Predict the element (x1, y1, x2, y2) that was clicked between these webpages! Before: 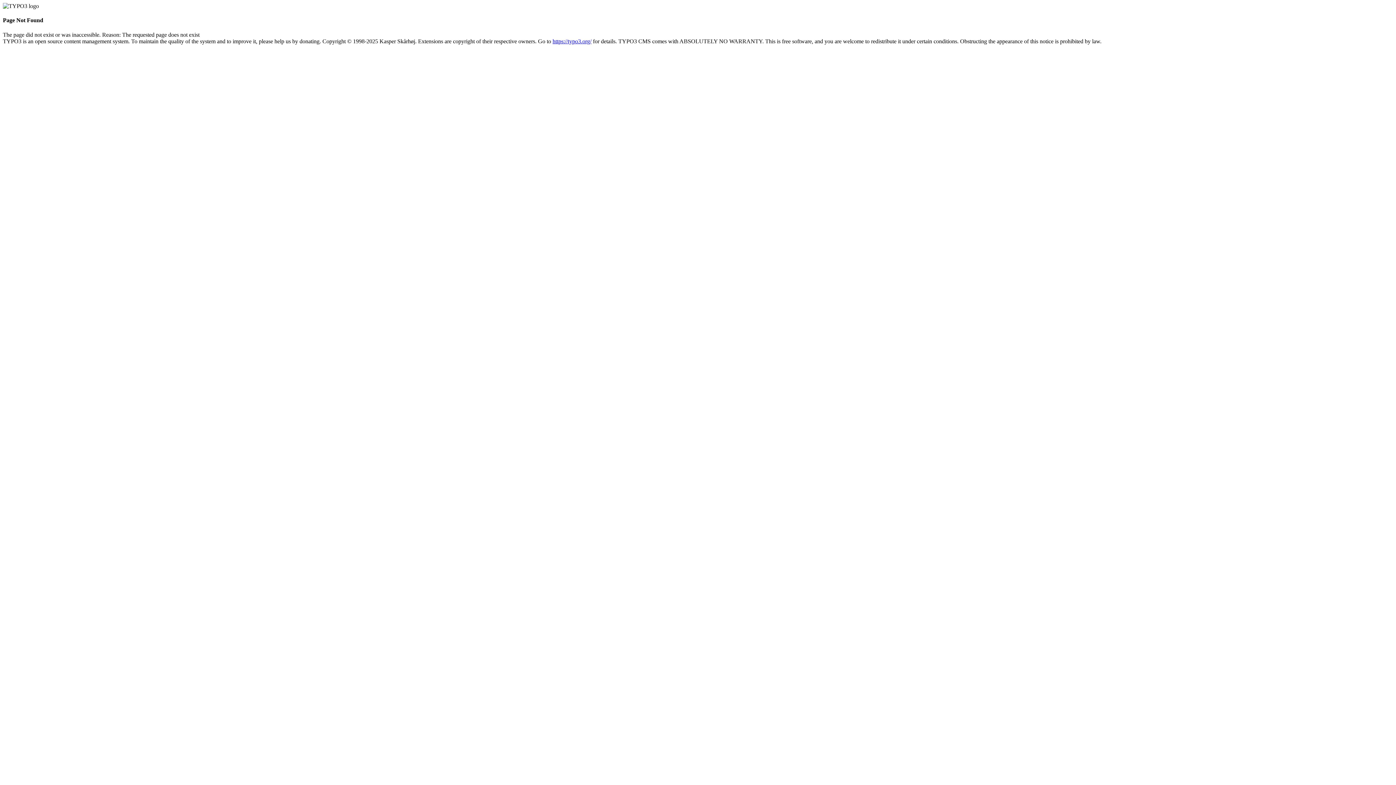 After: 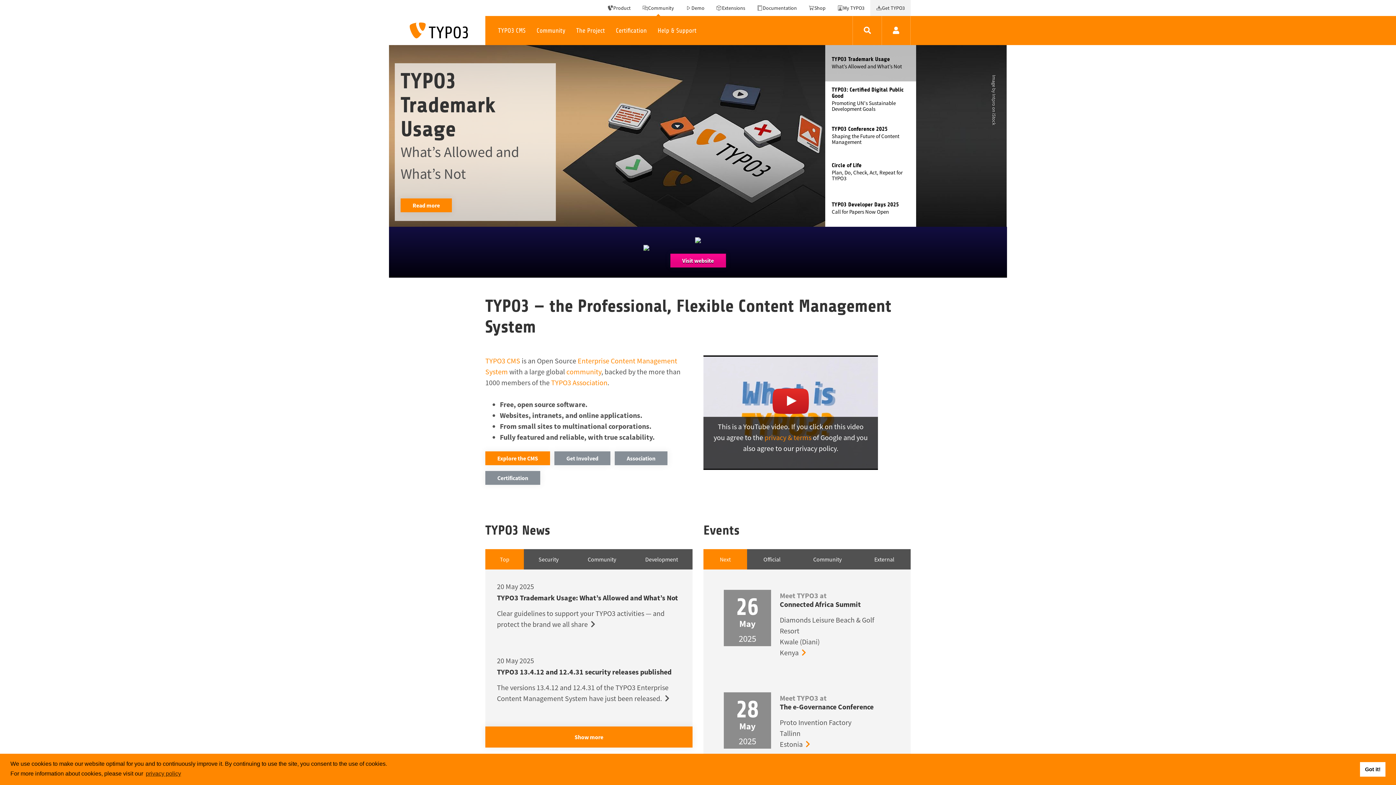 Action: bbox: (552, 38, 591, 44) label: https://typo3.org/